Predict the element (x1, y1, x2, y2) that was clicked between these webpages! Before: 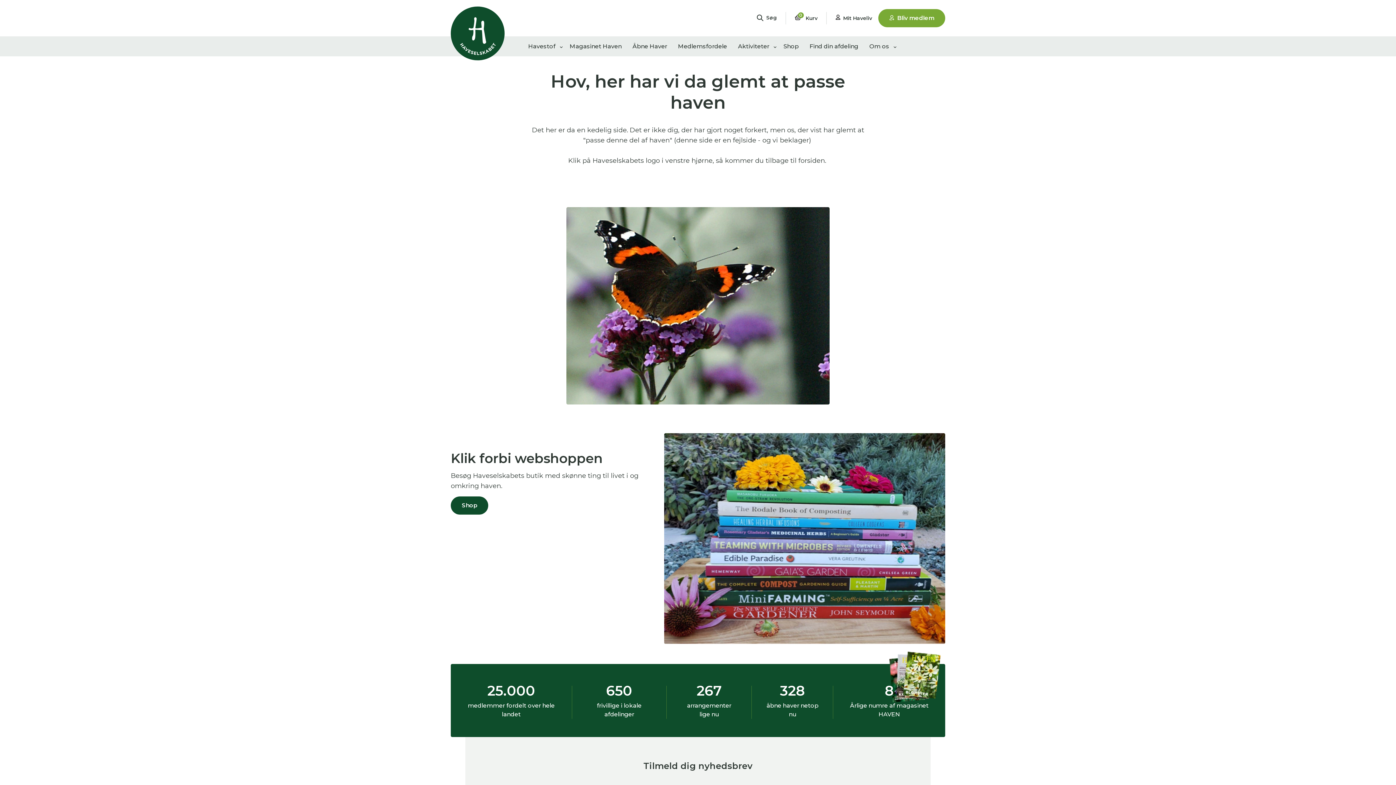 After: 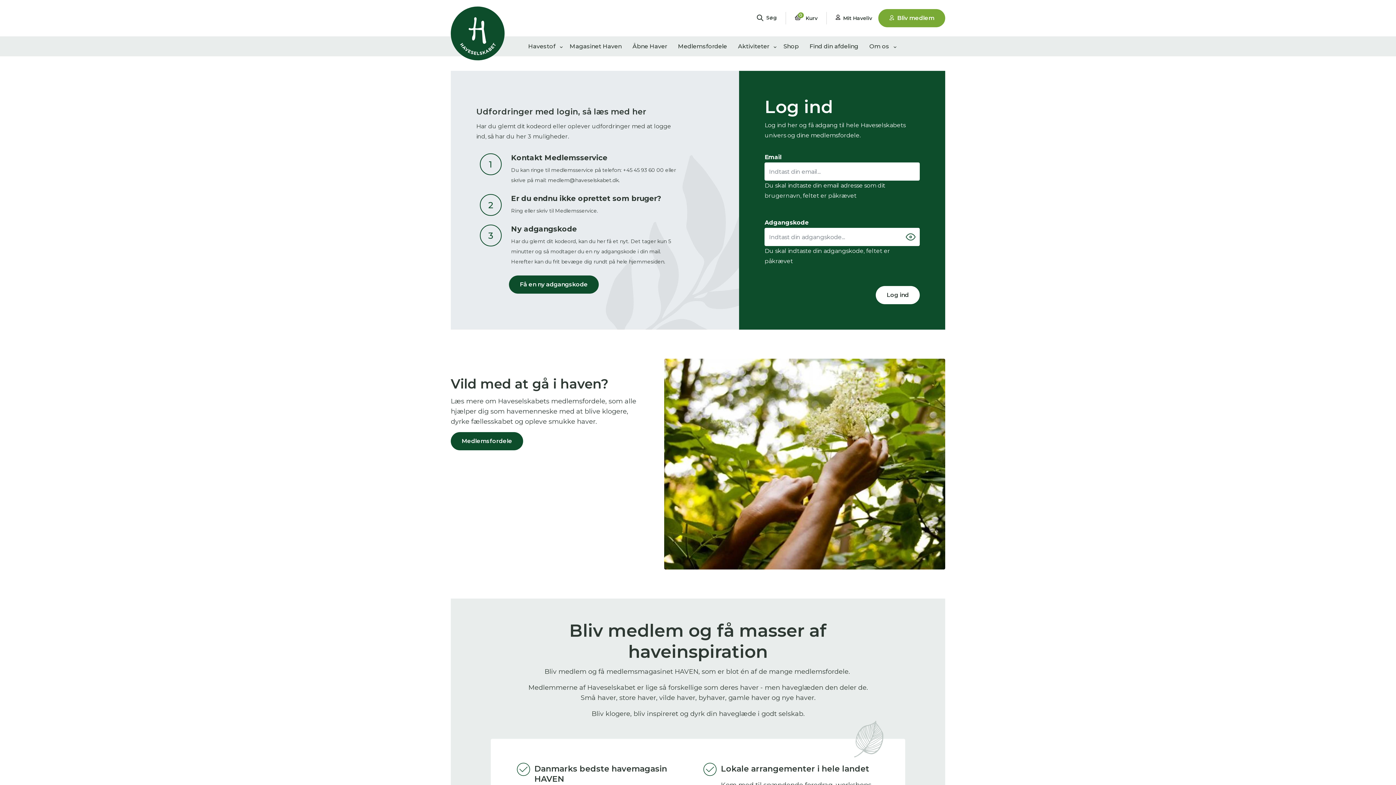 Action: label: Mit Haveliv bbox: (835, 14, 872, 21)